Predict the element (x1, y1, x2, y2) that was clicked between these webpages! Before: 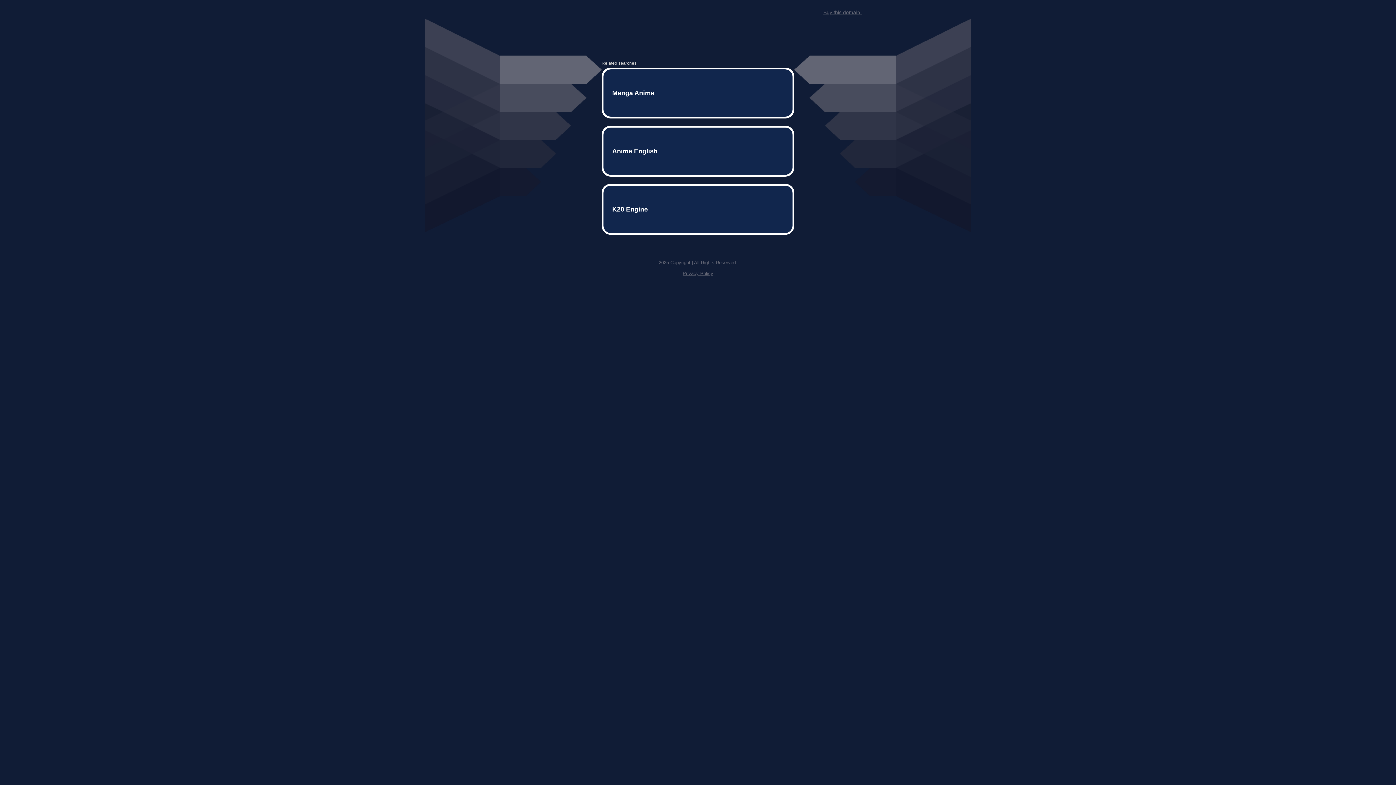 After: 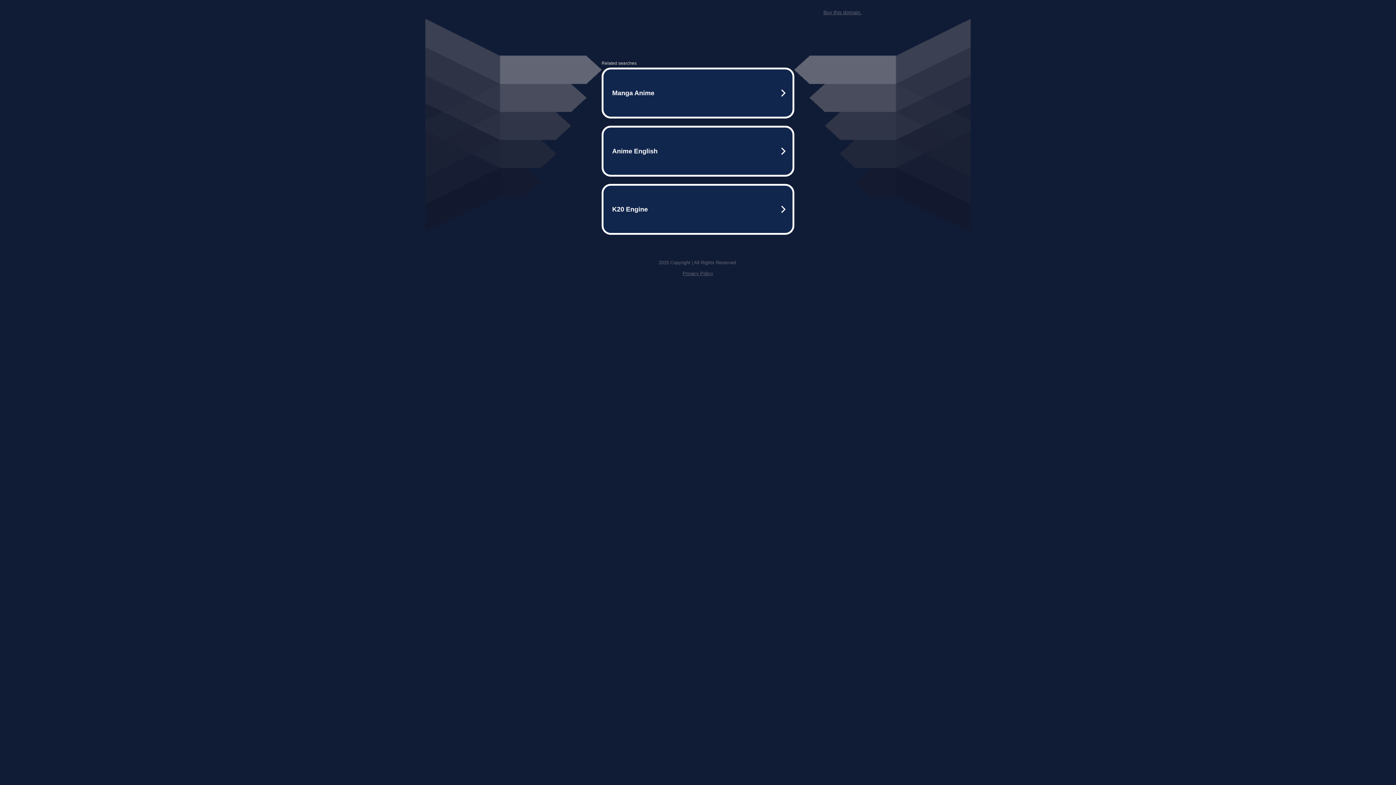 Action: bbox: (682, 259, 713, 264) label: Privacy Policy